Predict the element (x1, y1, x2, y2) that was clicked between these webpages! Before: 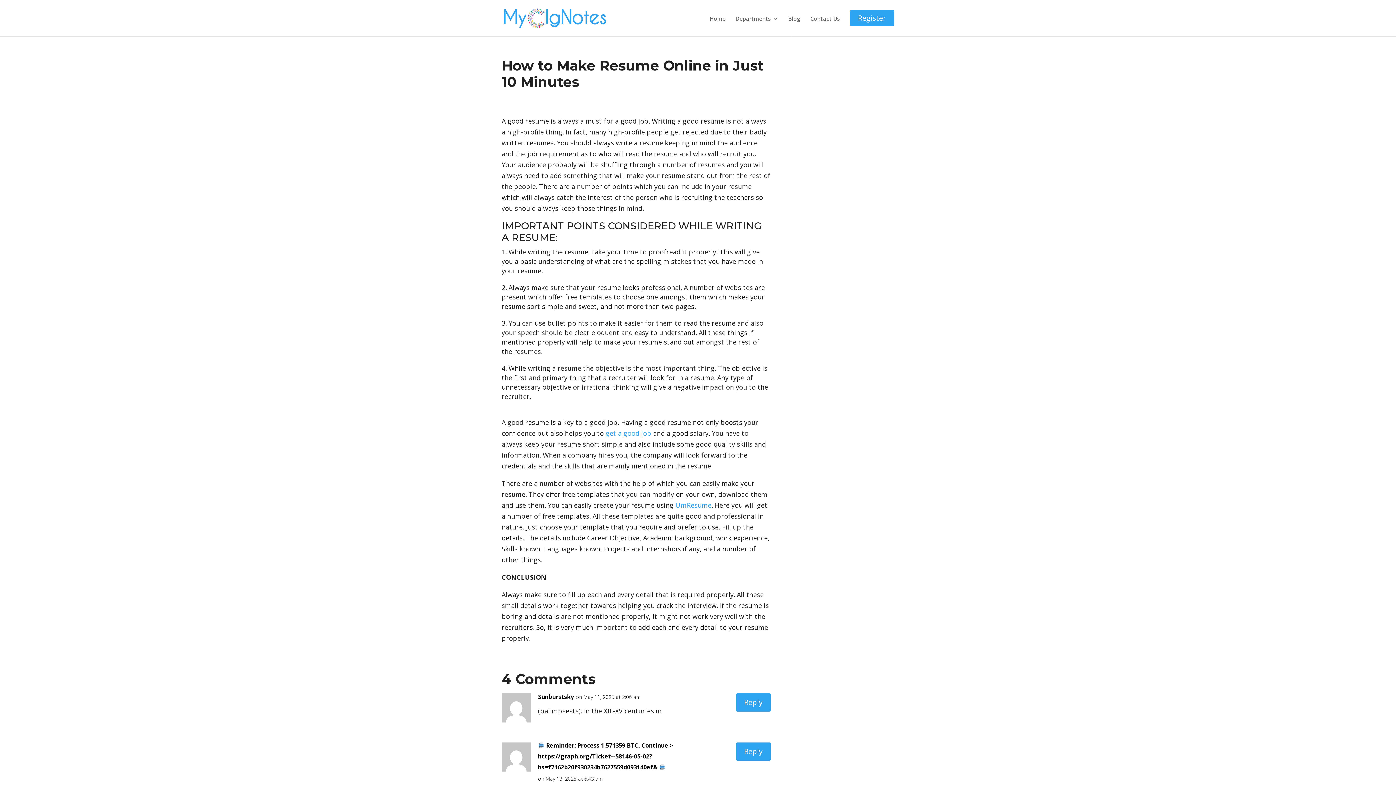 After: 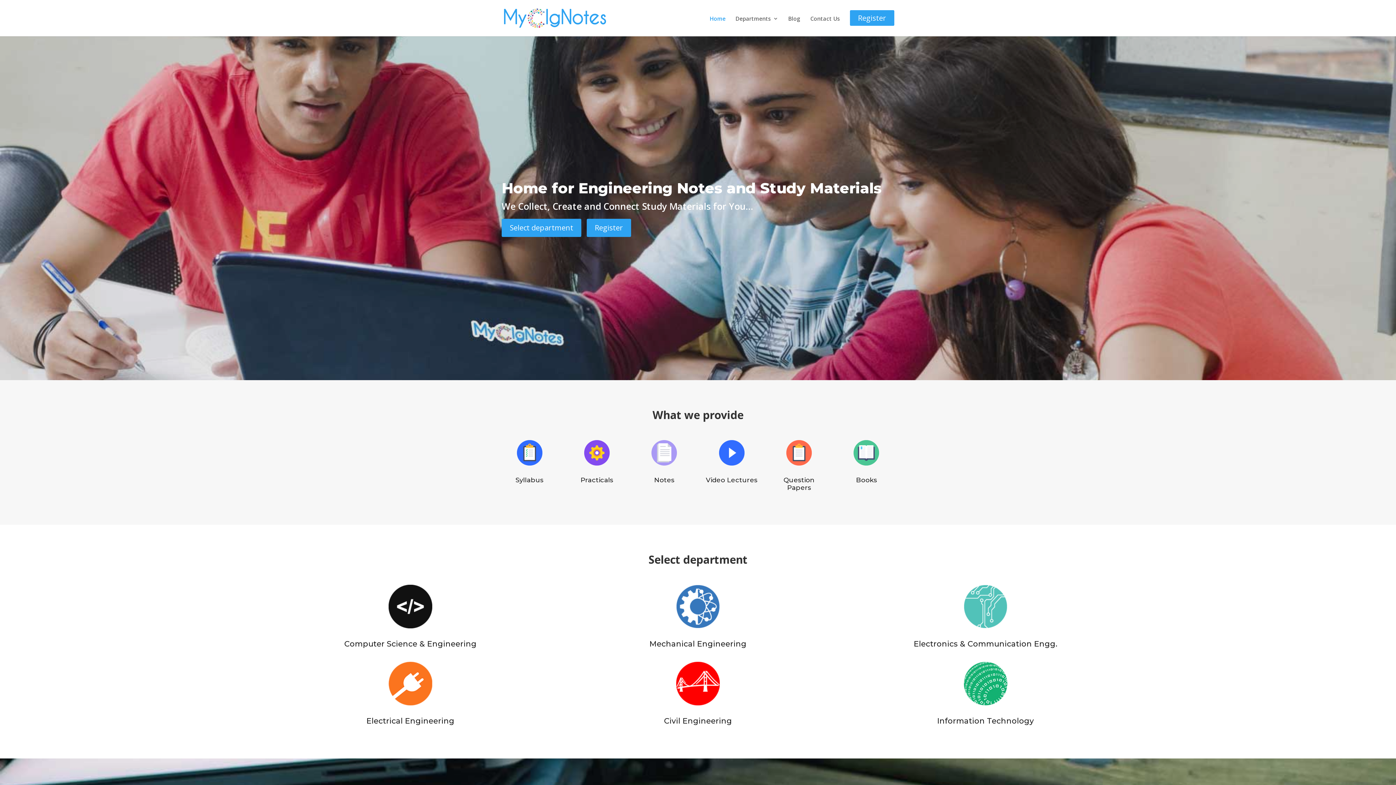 Action: bbox: (503, 13, 606, 21)